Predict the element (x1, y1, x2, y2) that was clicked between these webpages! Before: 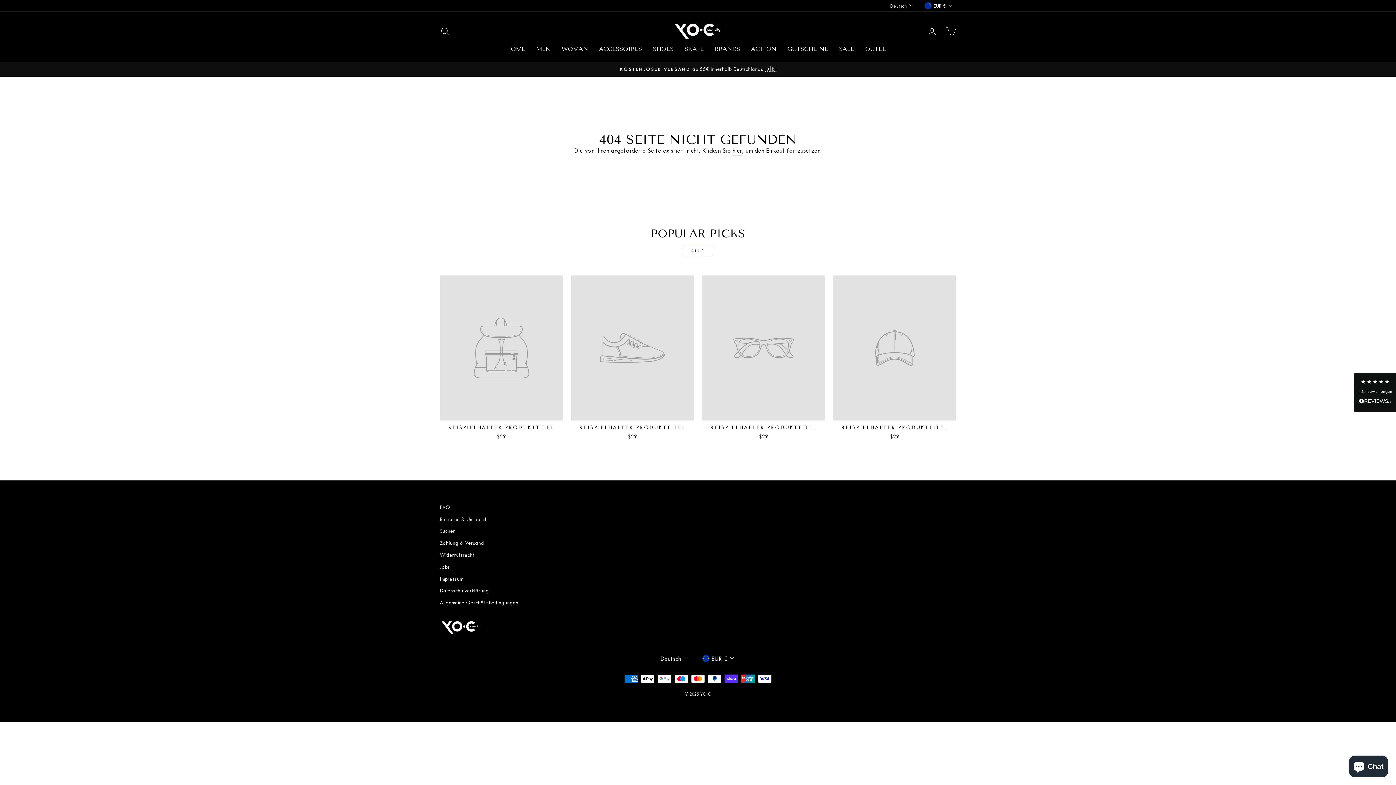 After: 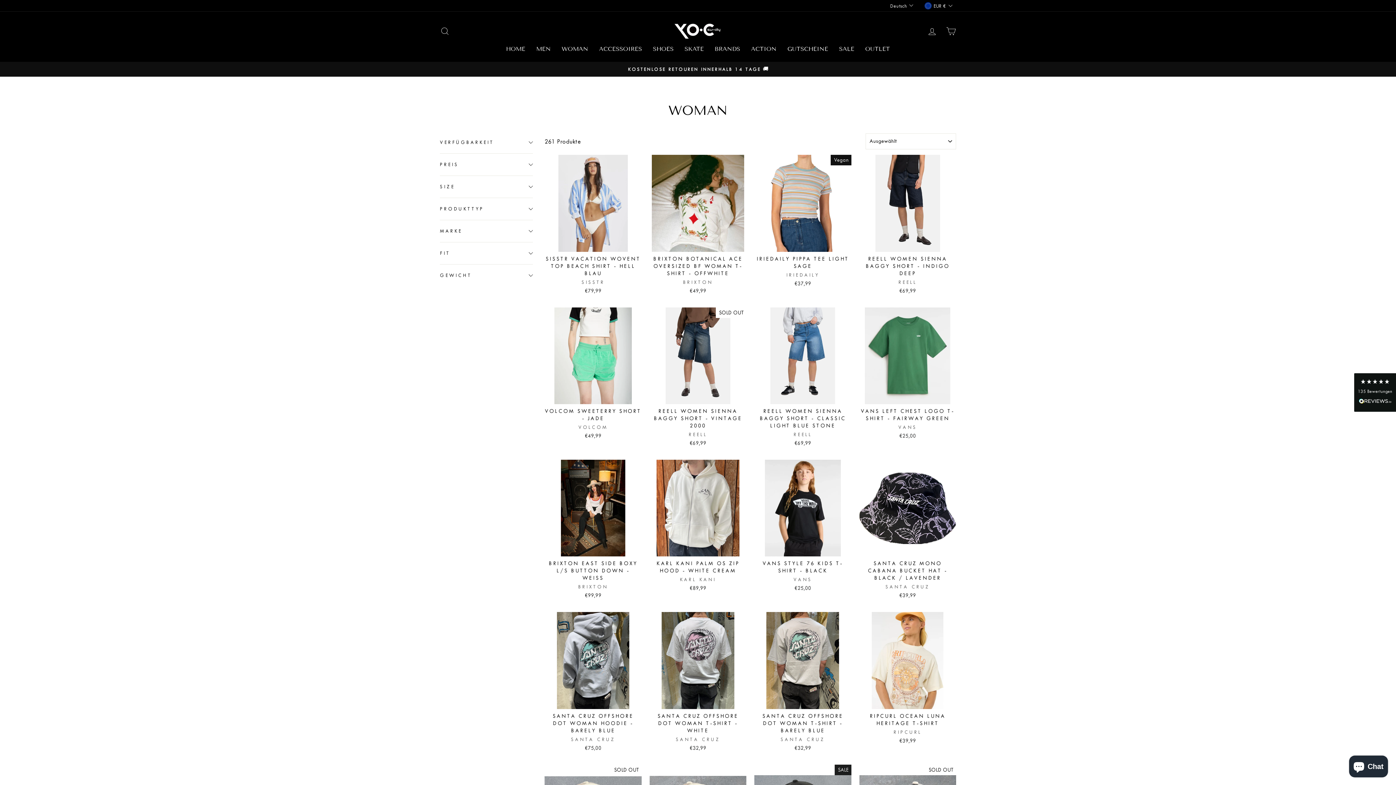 Action: bbox: (556, 43, 593, 54) label: WOMAN